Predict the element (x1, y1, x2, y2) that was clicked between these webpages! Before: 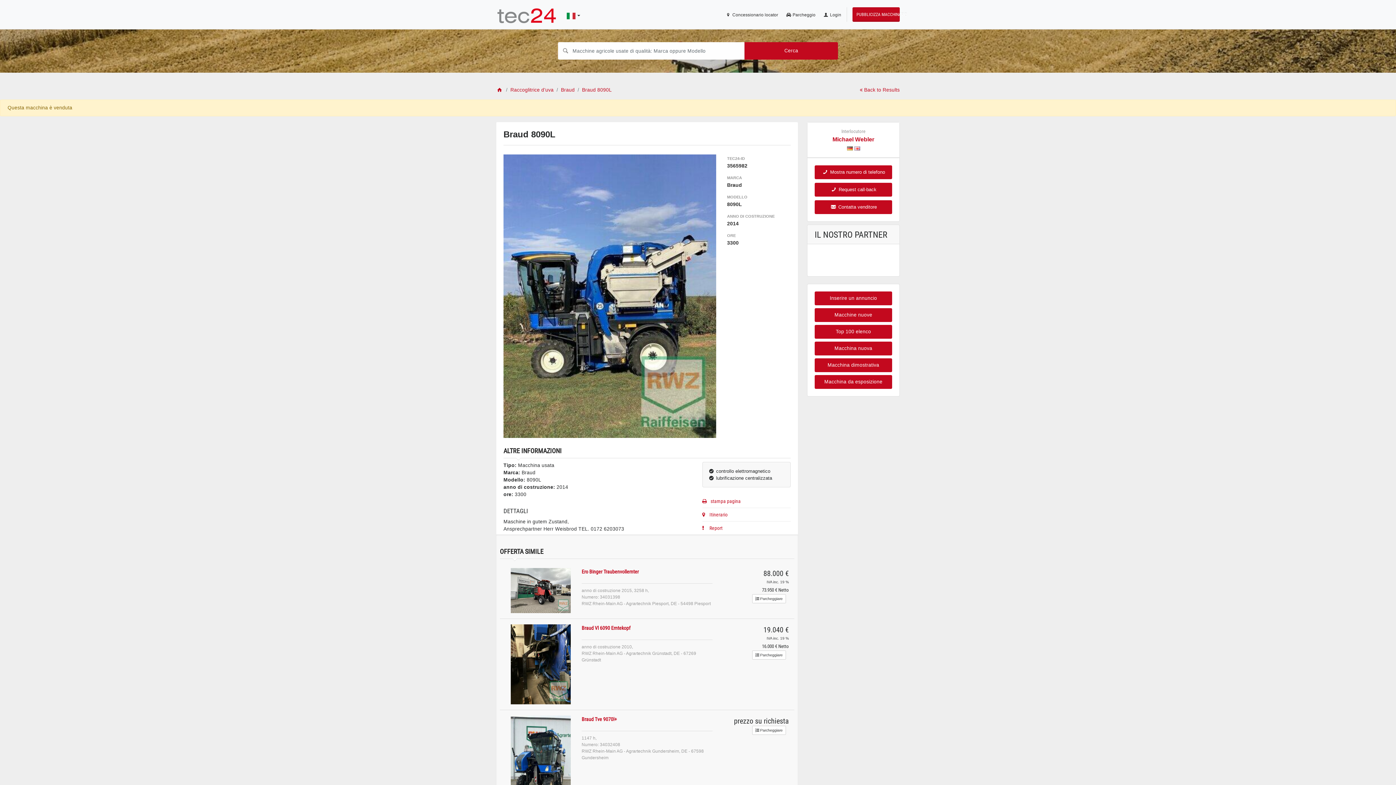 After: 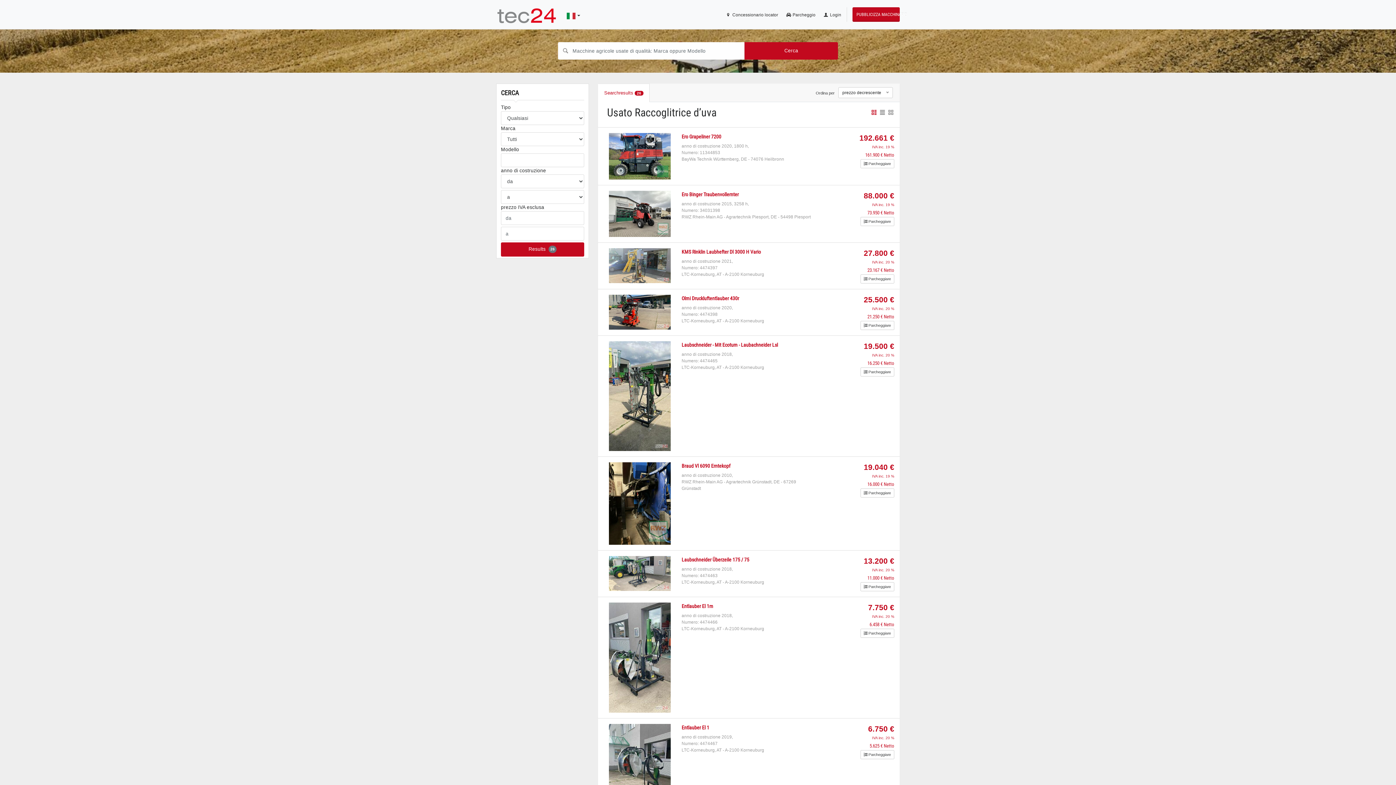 Action: bbox: (860, 87, 900, 92) label:  Back to Results